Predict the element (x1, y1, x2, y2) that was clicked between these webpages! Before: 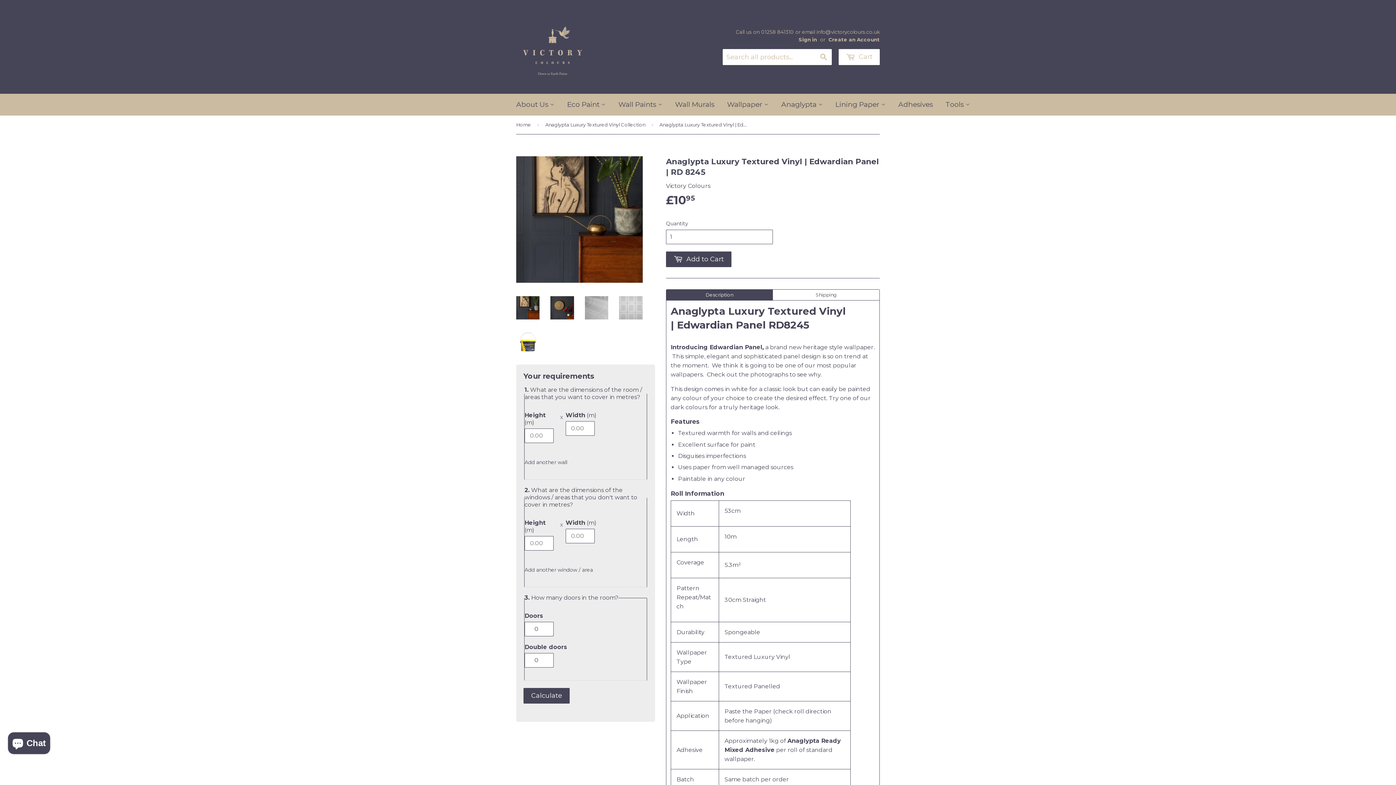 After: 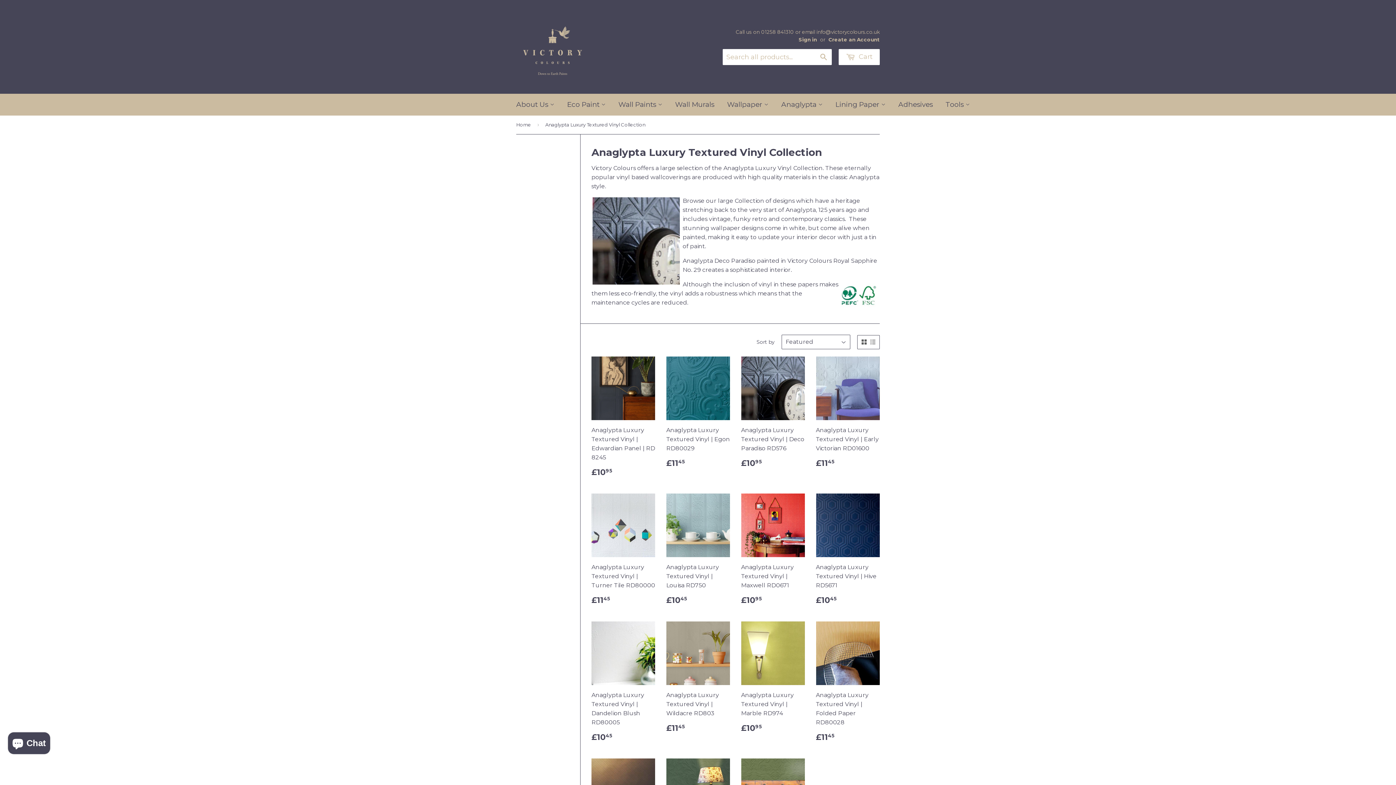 Action: label: Anaglypta Luxury Textured Vinyl Collection bbox: (545, 115, 648, 133)